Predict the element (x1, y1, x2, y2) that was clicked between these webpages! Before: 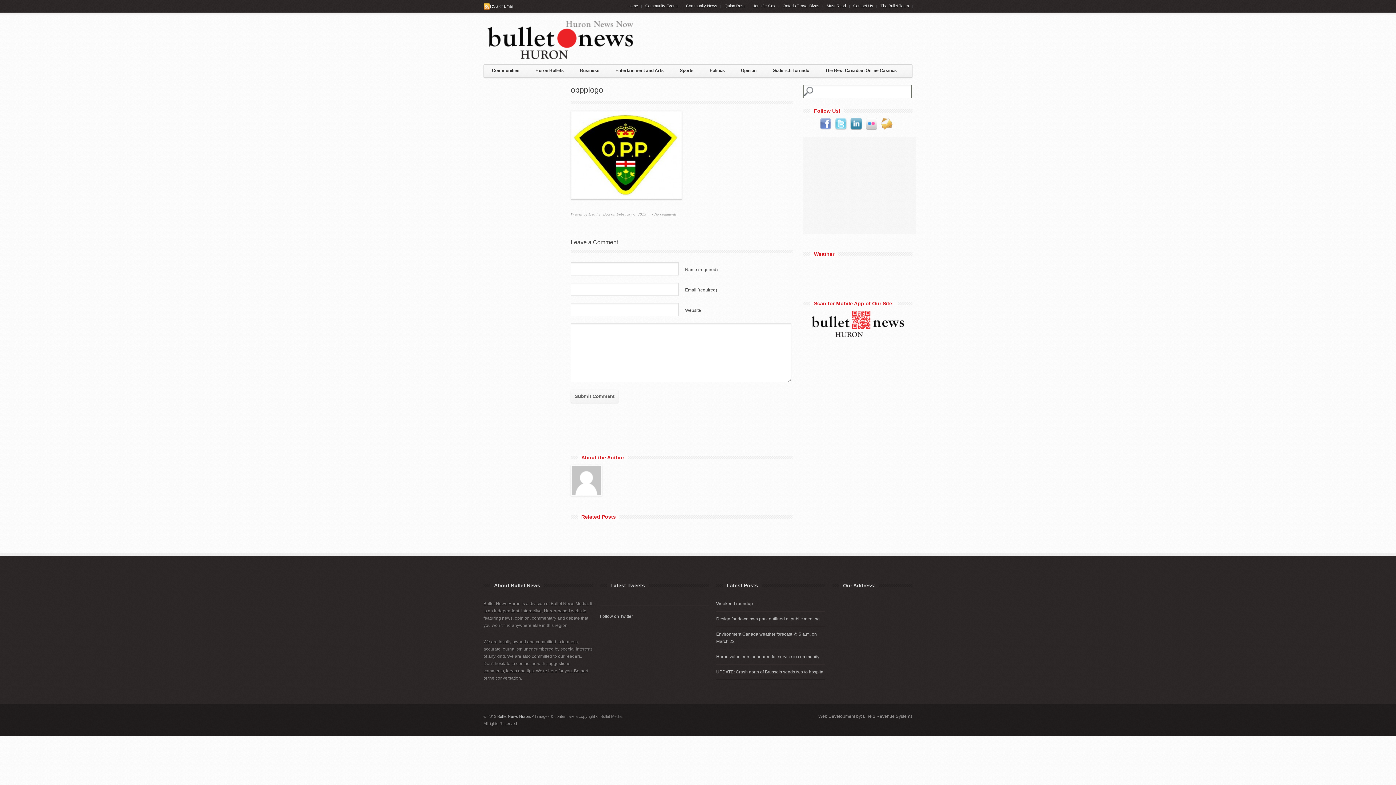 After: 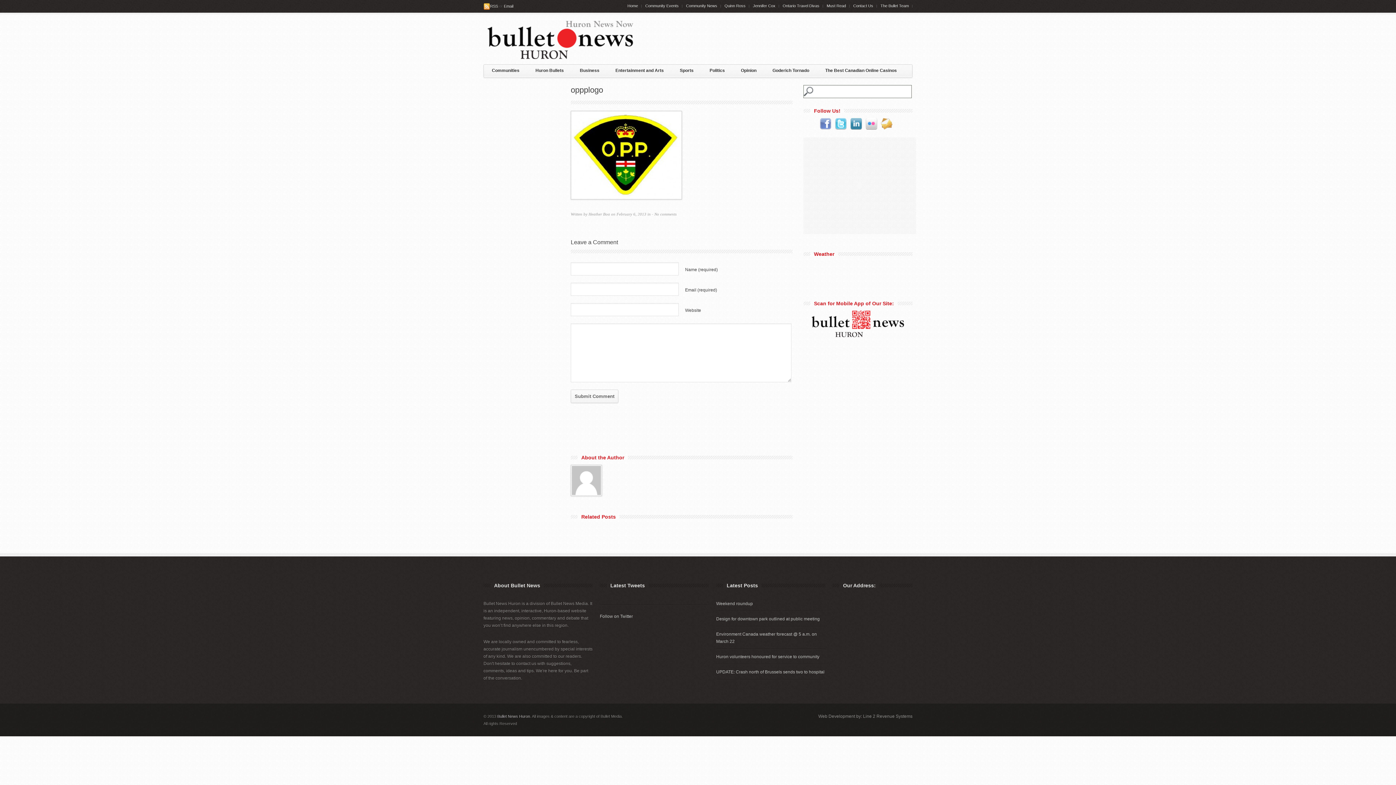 Action: bbox: (835, 125, 850, 130)